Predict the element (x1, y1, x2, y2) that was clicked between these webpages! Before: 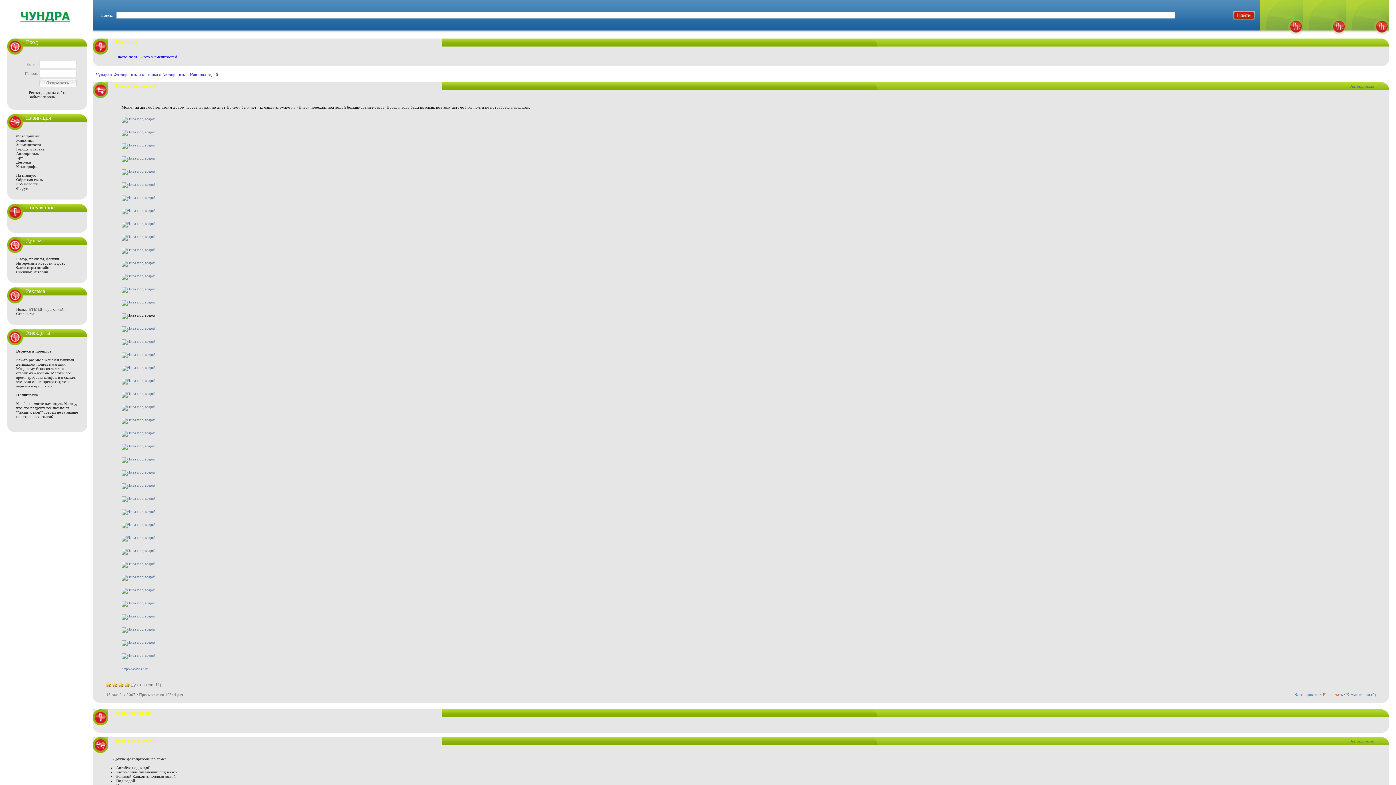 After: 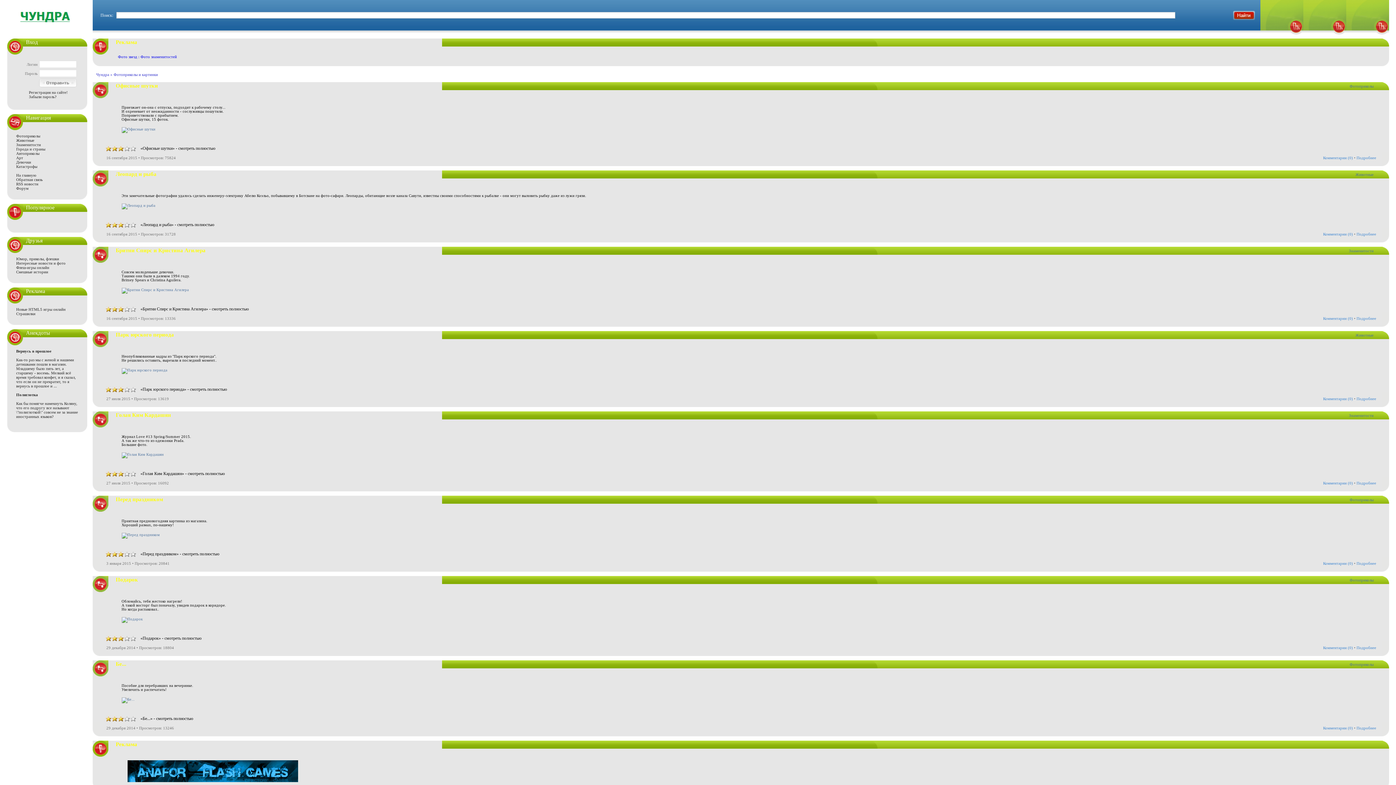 Action: label: Фотоприколы bbox: (1295, 692, 1319, 697)